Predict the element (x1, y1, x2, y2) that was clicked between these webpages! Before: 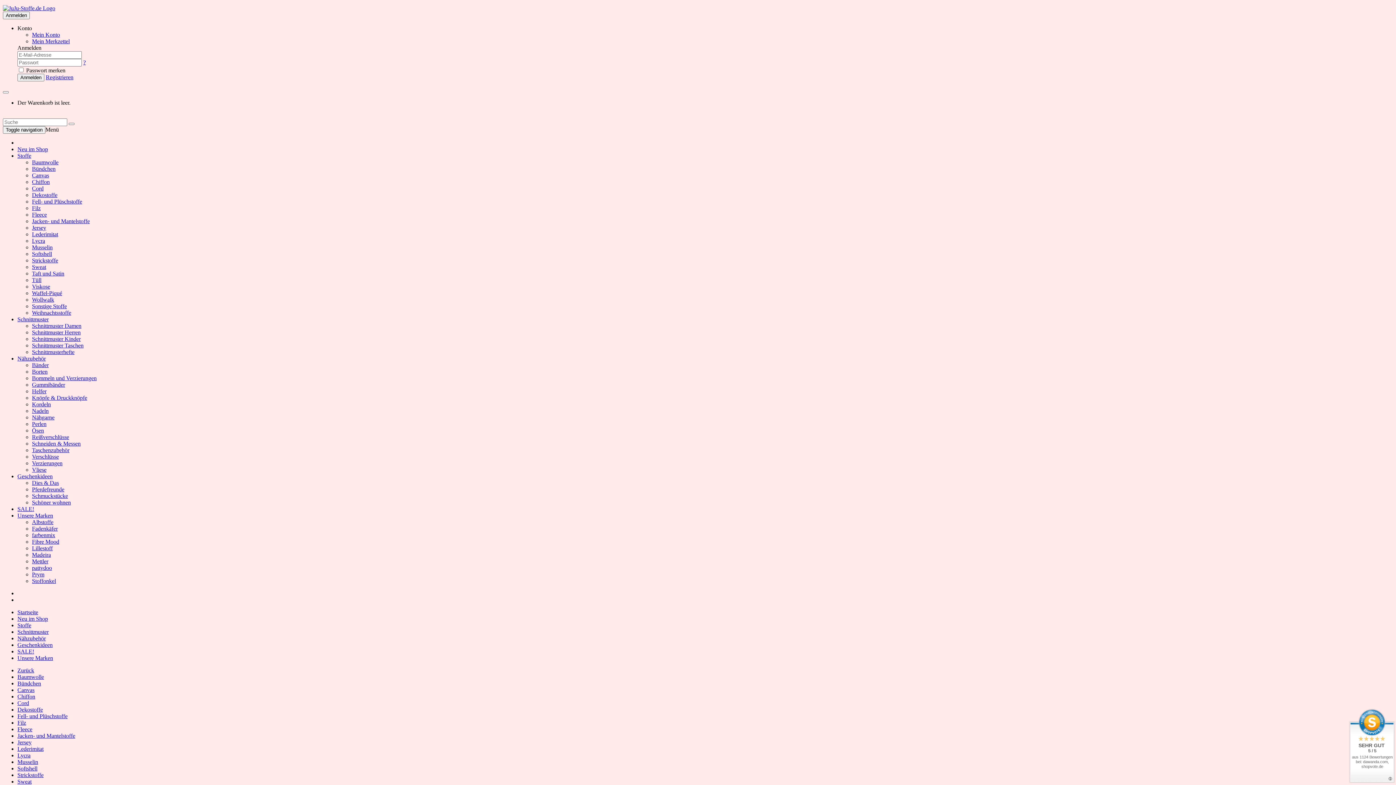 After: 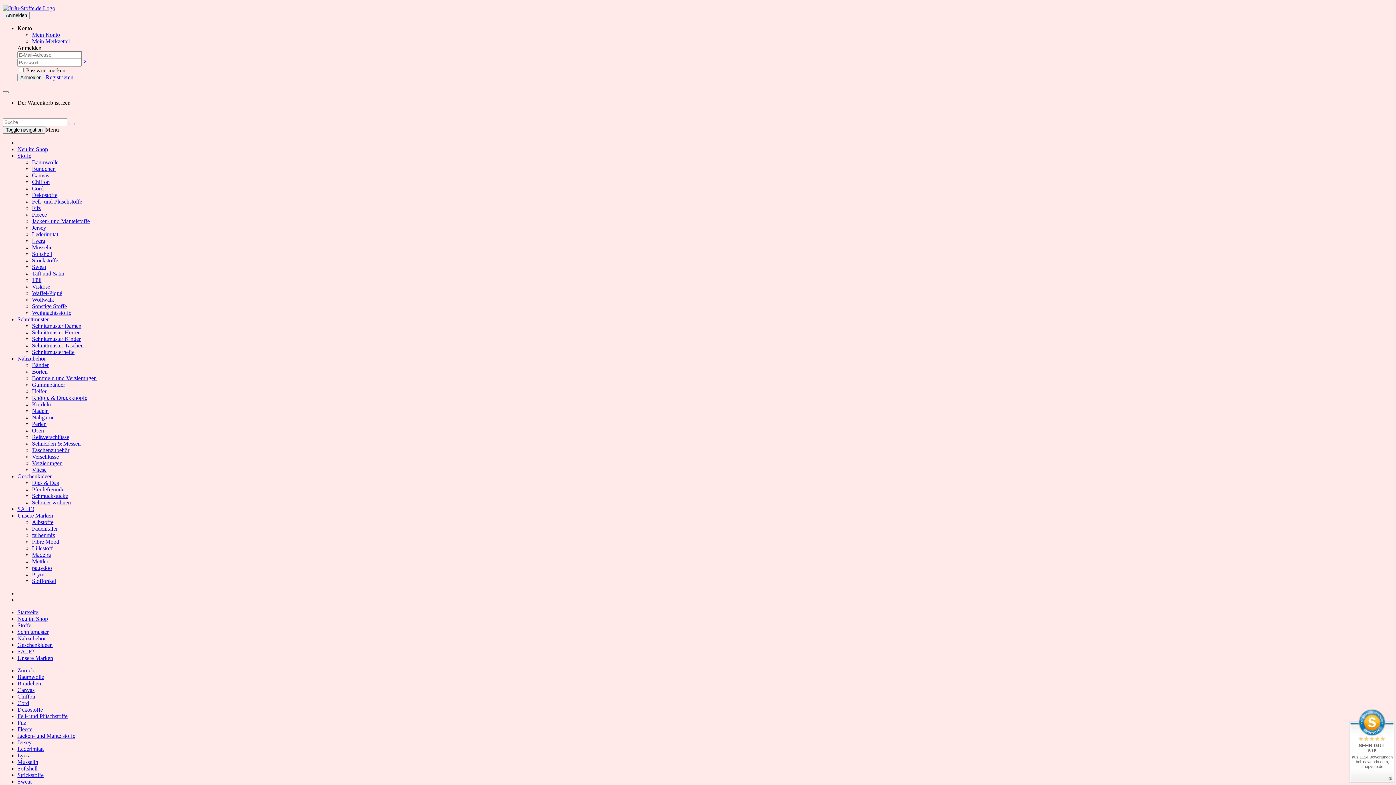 Action: bbox: (17, 642, 52, 648) label: Geschenkideen